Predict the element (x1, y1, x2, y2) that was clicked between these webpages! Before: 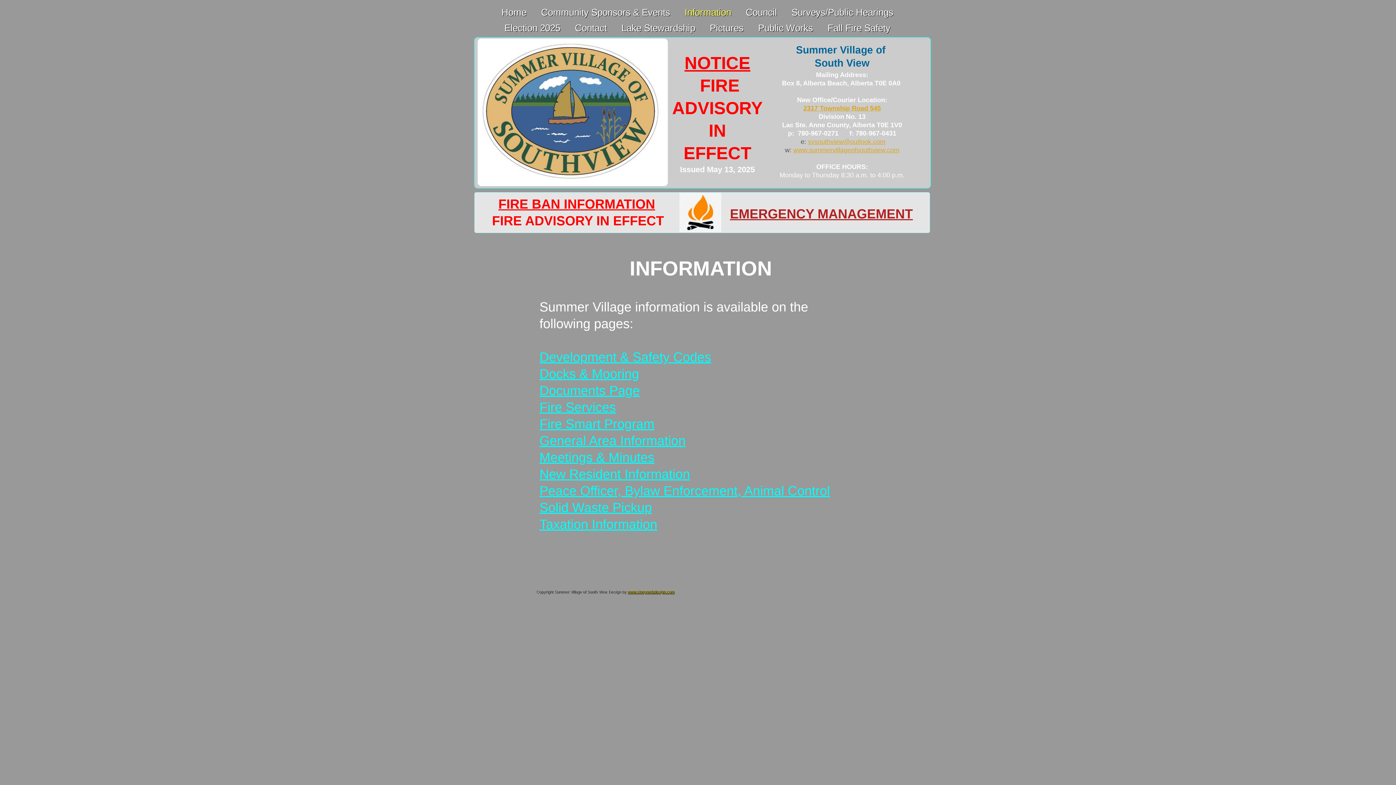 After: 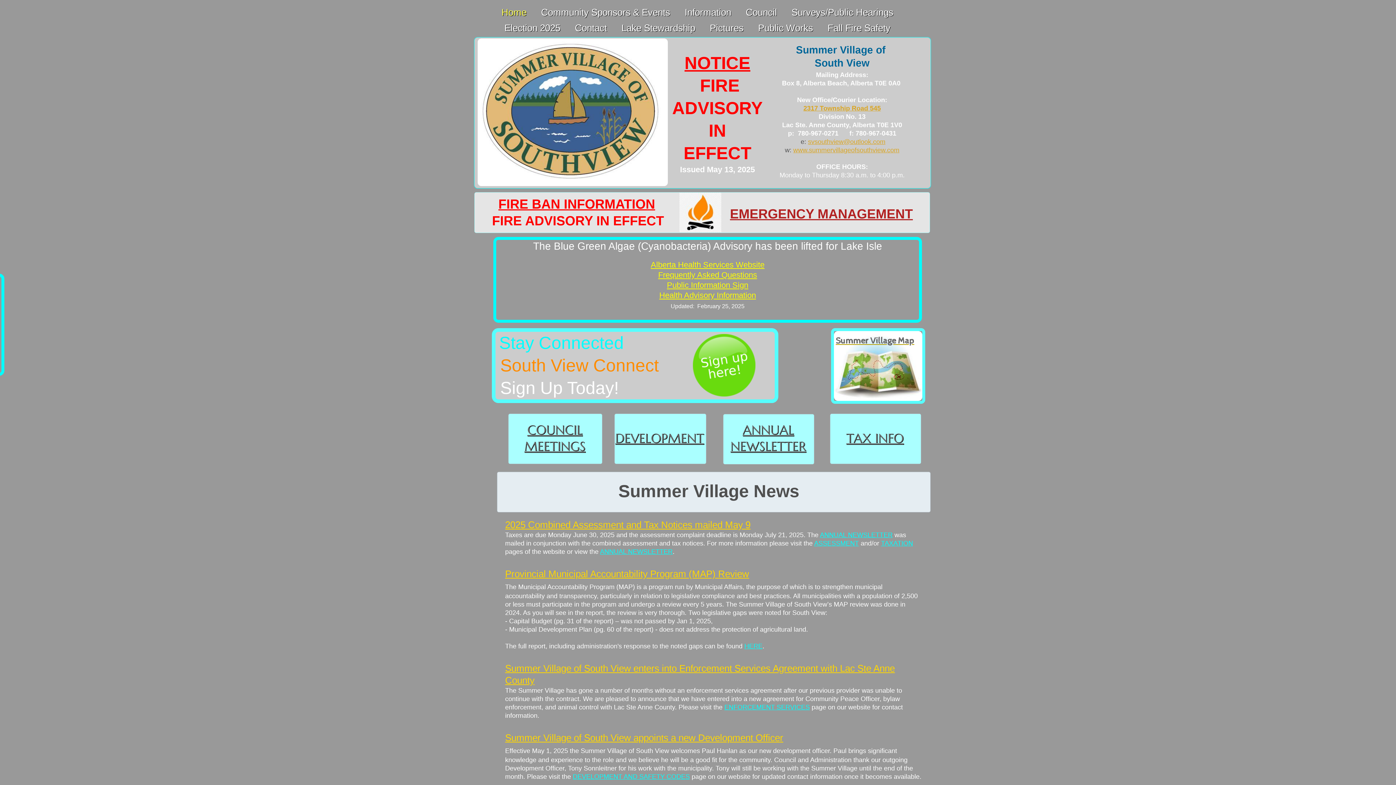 Action: label: Home bbox: (494, 4, 534, 20)